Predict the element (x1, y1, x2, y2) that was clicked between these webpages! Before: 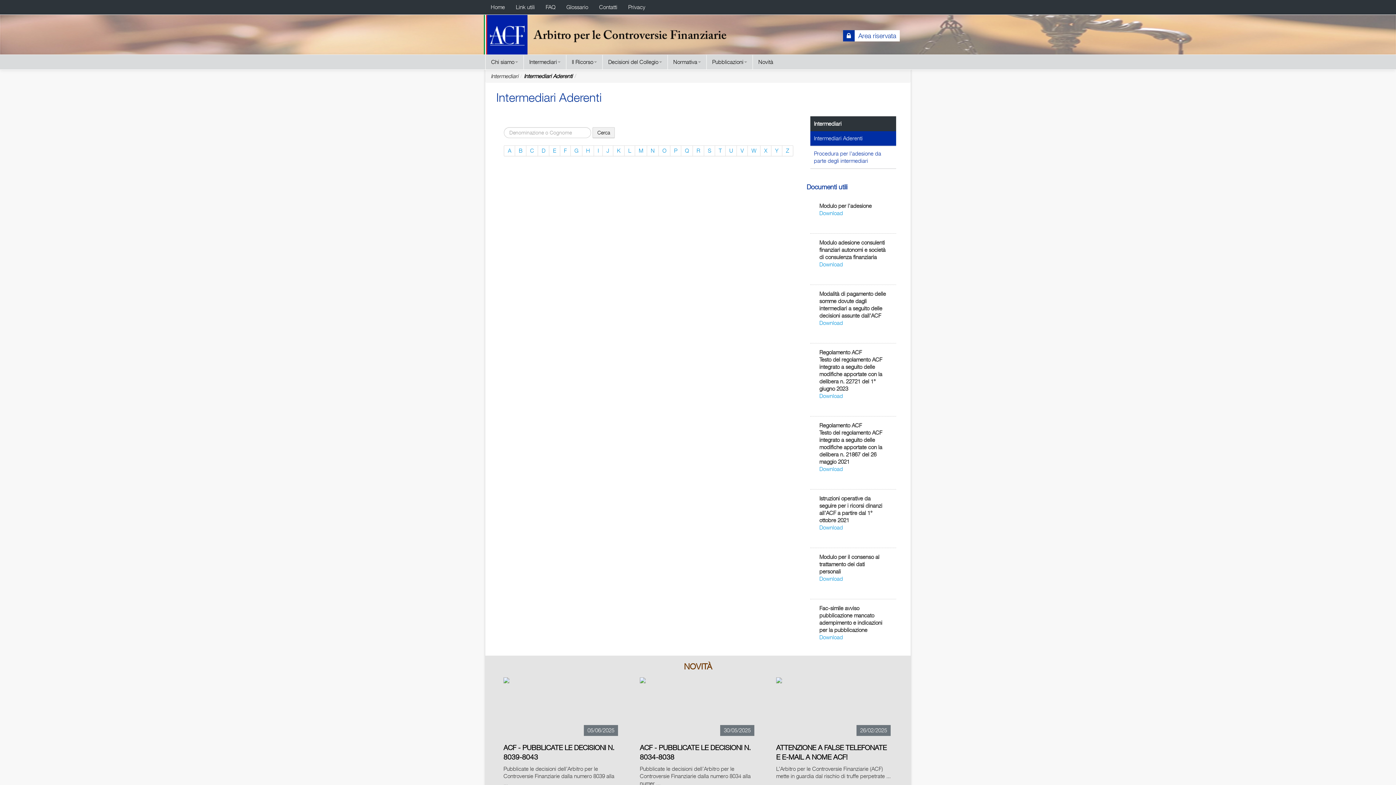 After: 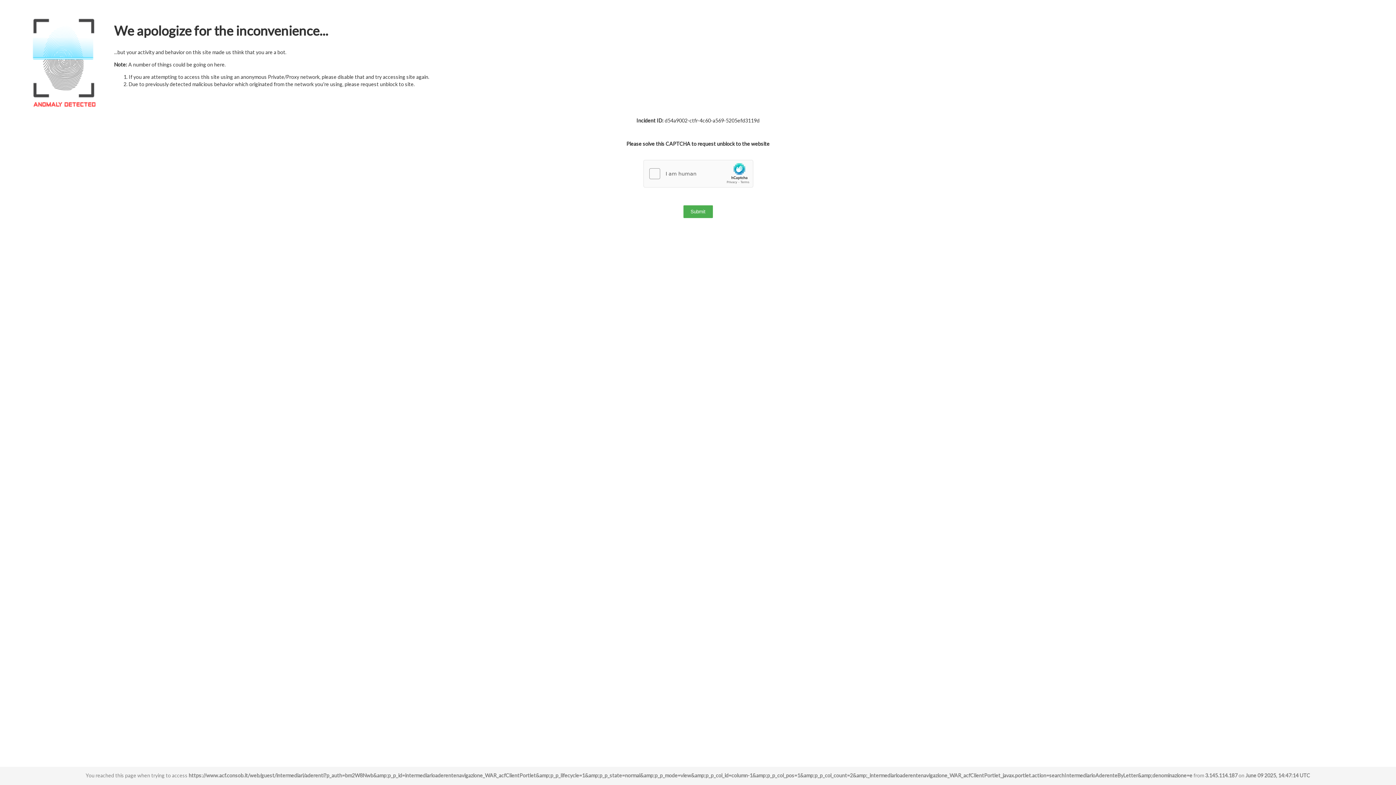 Action: label: E bbox: (549, 145, 560, 156)